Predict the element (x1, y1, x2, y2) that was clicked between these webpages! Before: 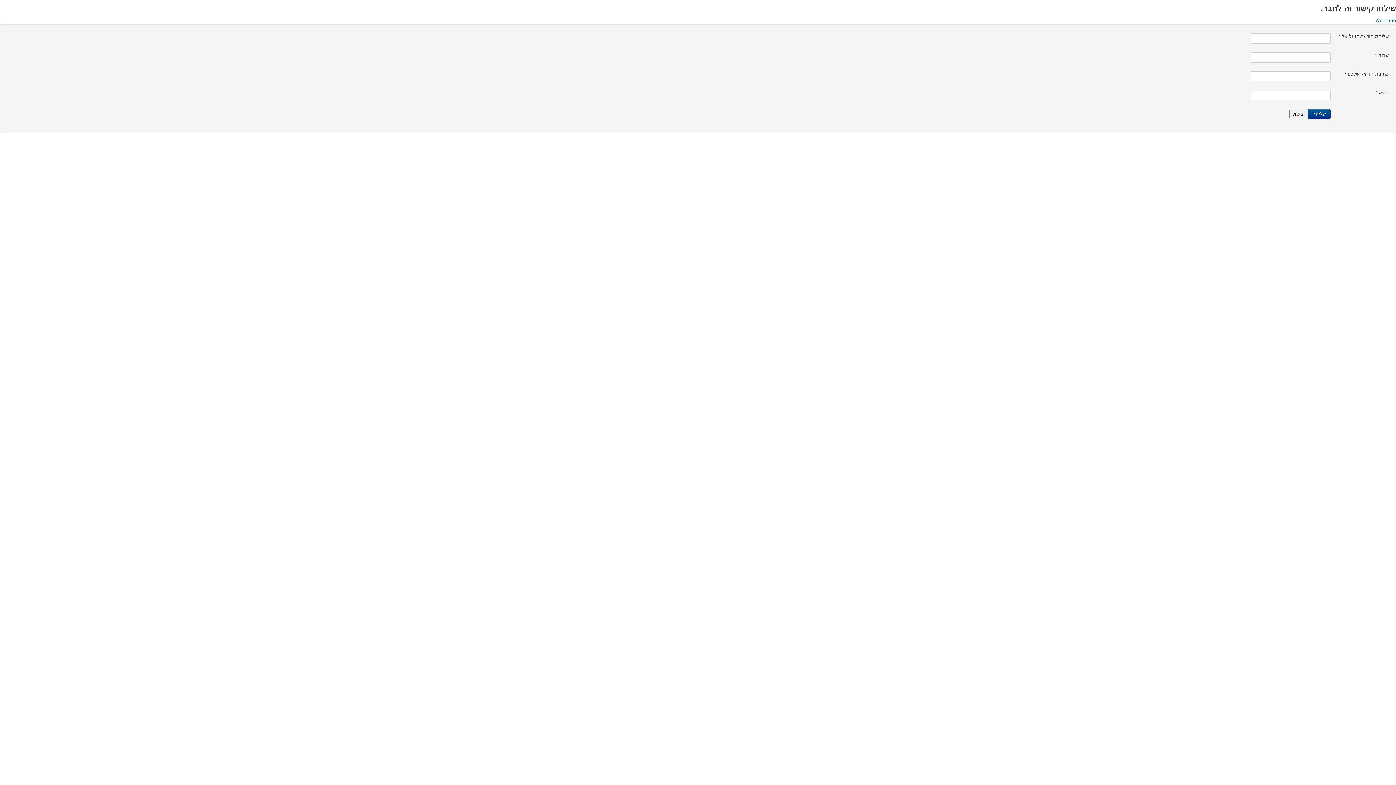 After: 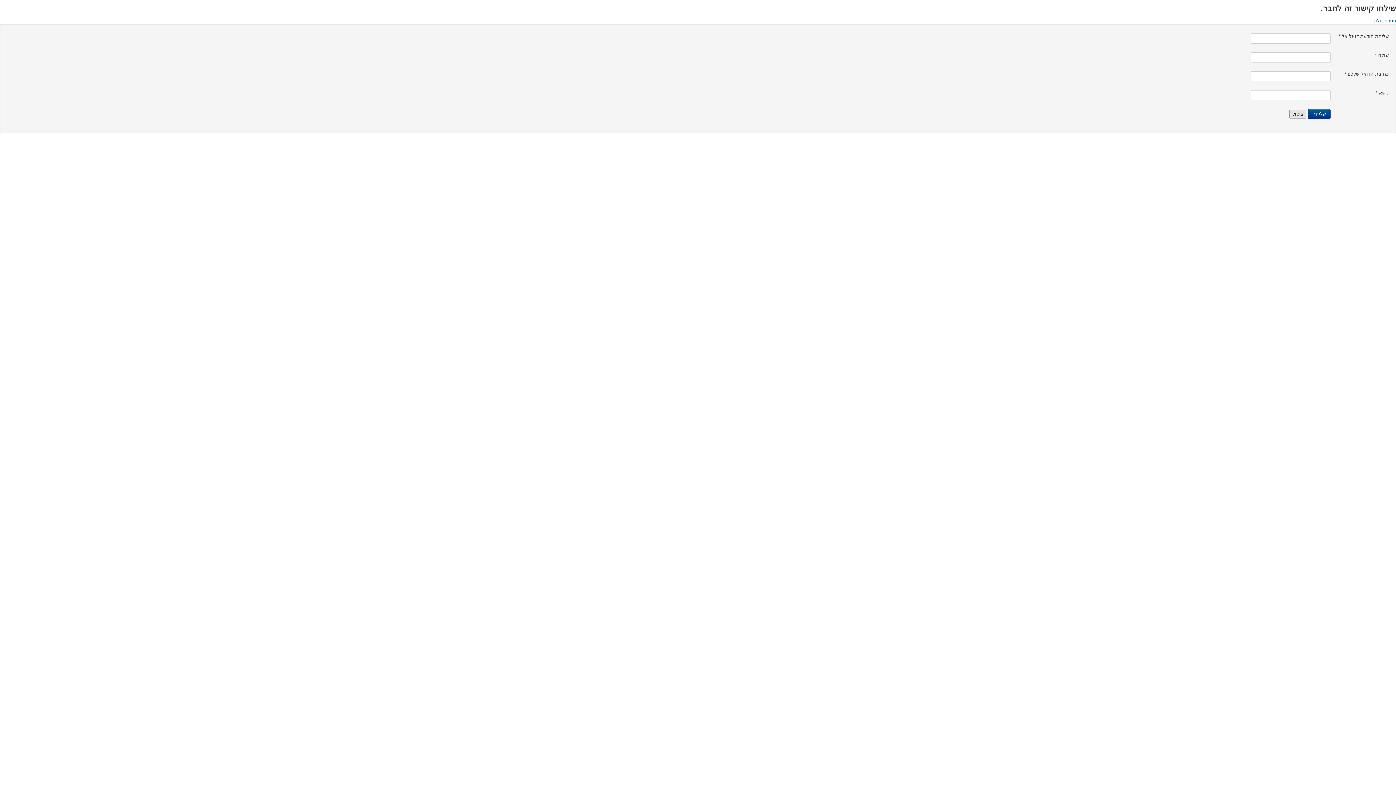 Action: bbox: (1289, 109, 1306, 118) label: ביטול